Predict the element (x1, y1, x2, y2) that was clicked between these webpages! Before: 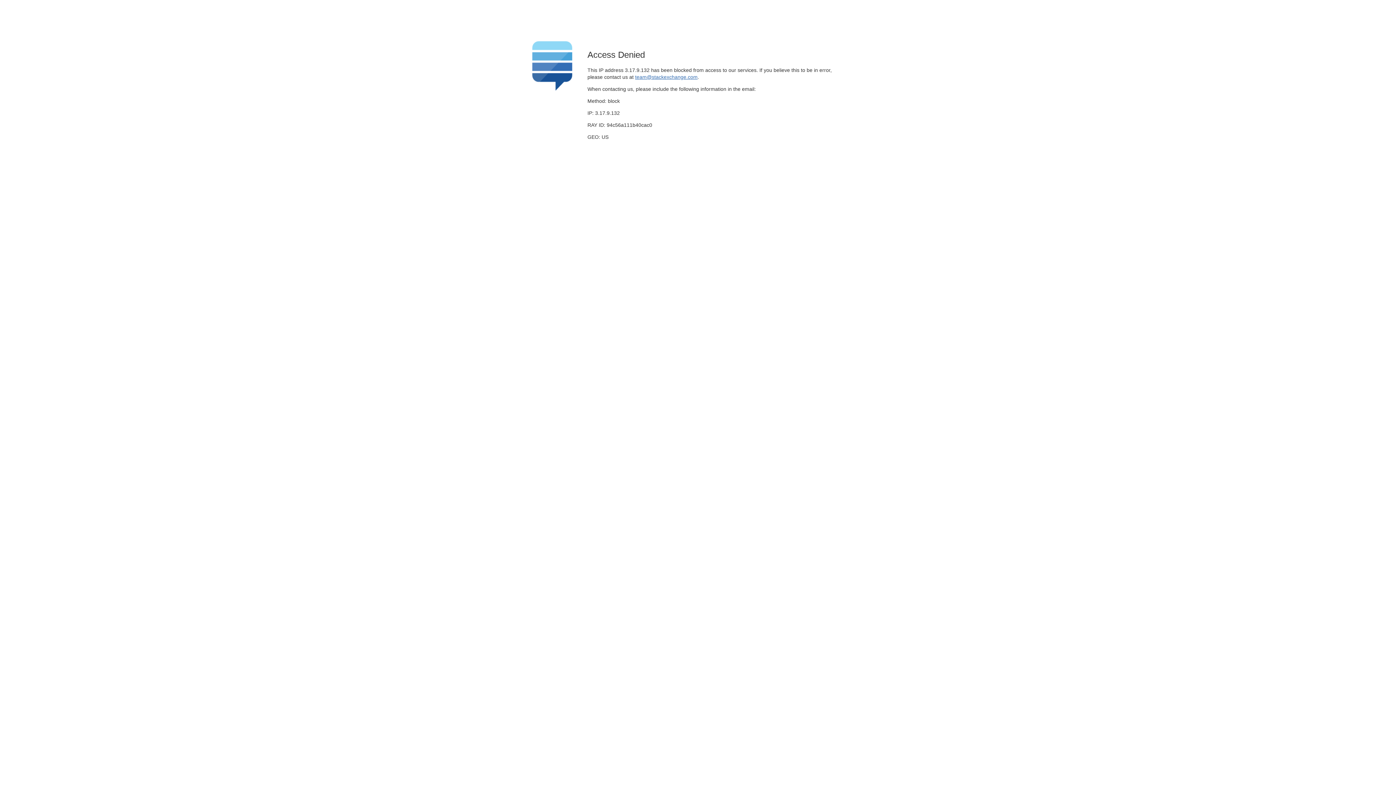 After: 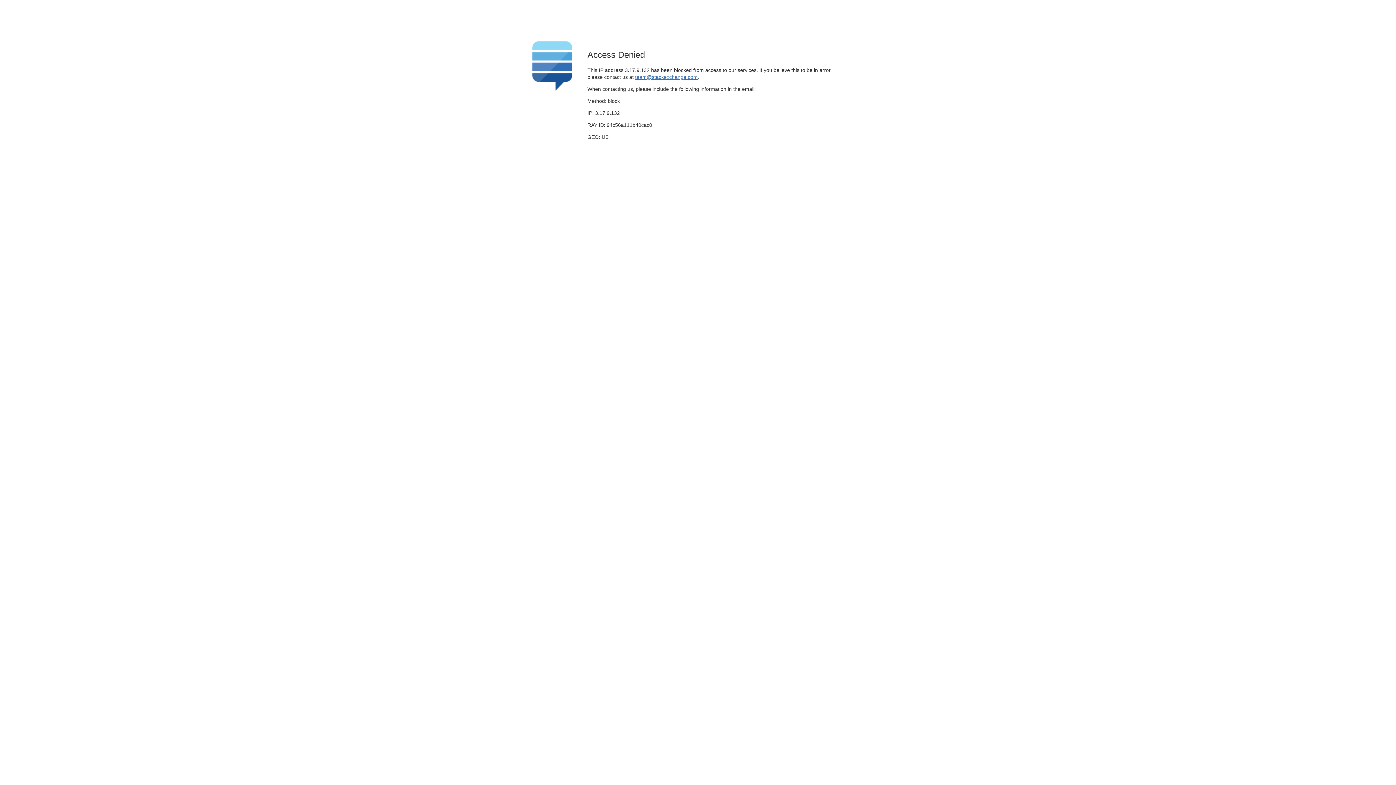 Action: label: team@stackexchange.com bbox: (635, 74, 697, 79)